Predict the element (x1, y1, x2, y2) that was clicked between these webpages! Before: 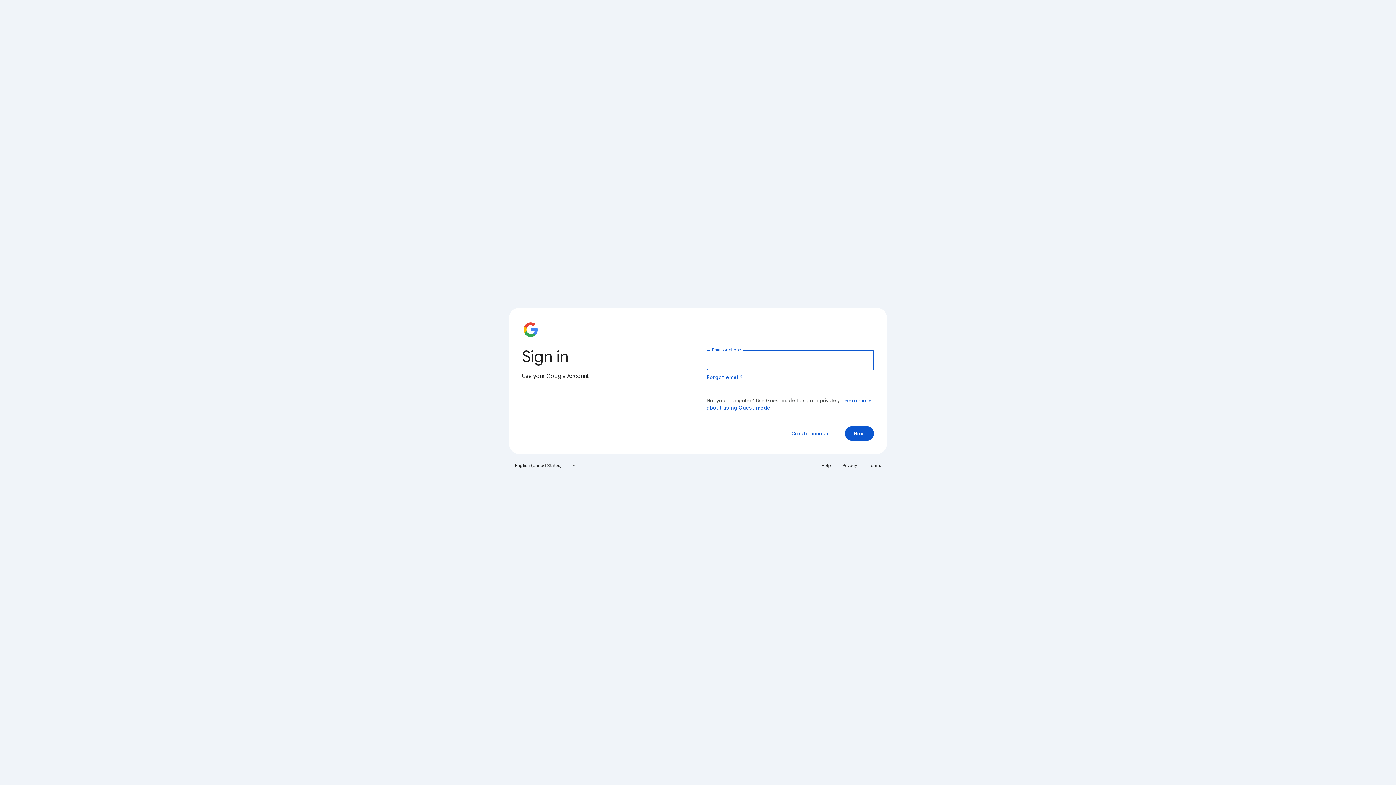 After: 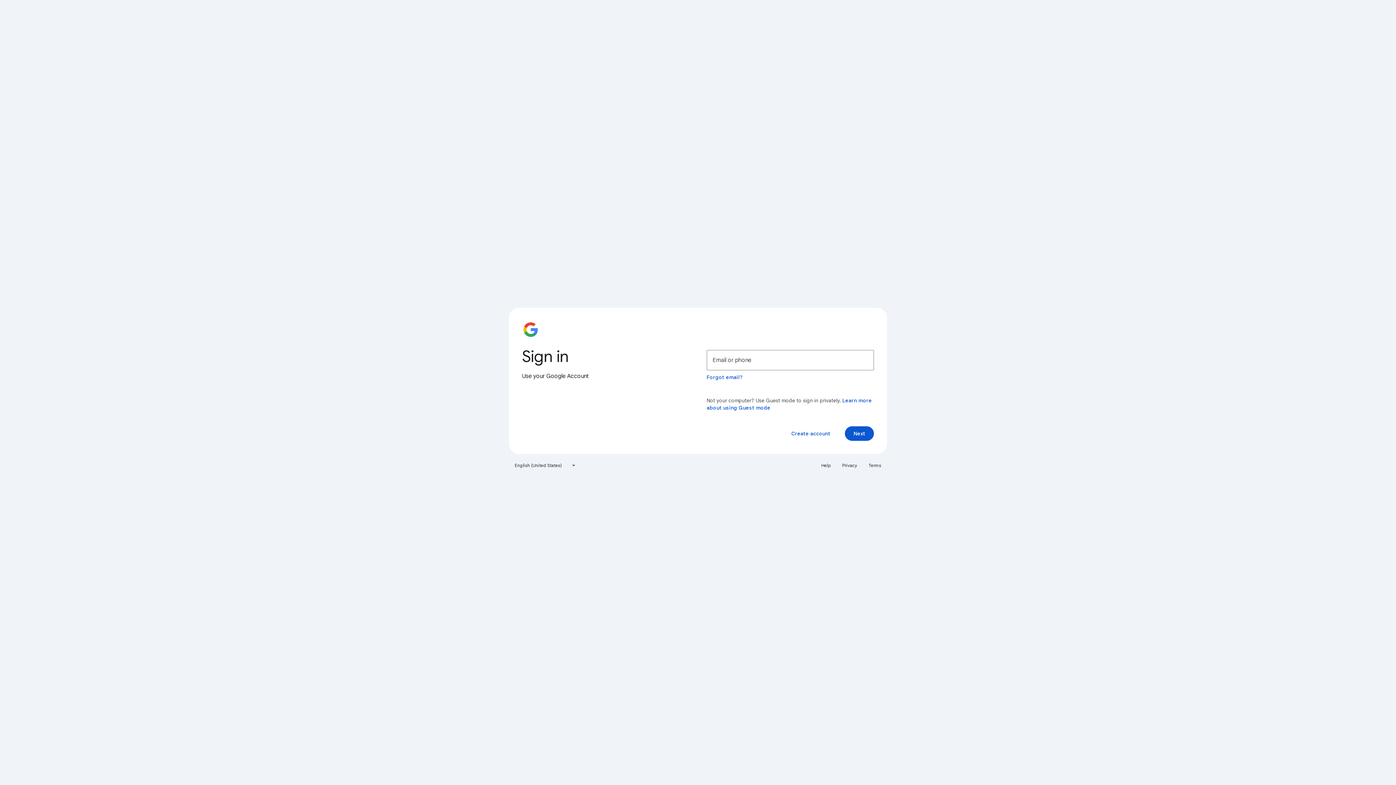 Action: bbox: (838, 460, 861, 471) label: Privacy